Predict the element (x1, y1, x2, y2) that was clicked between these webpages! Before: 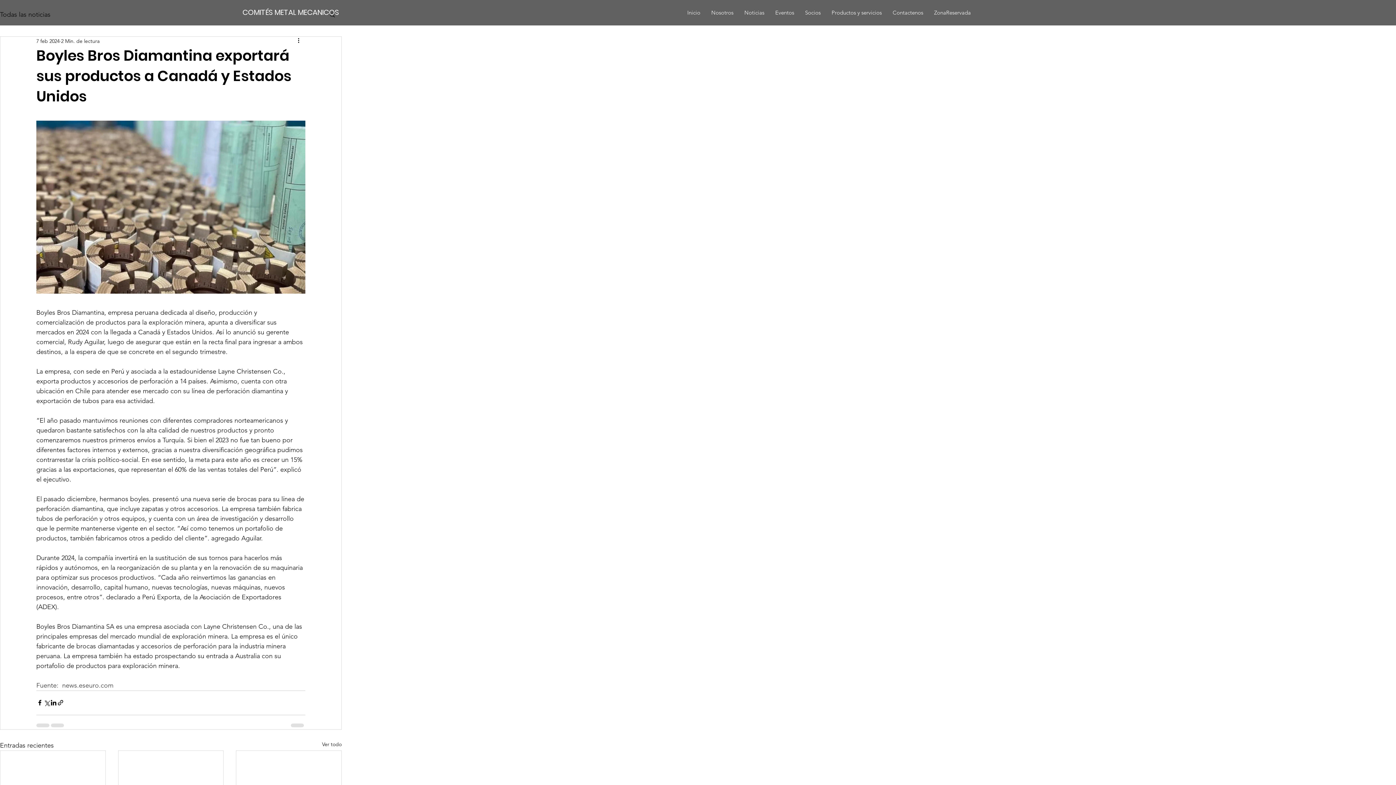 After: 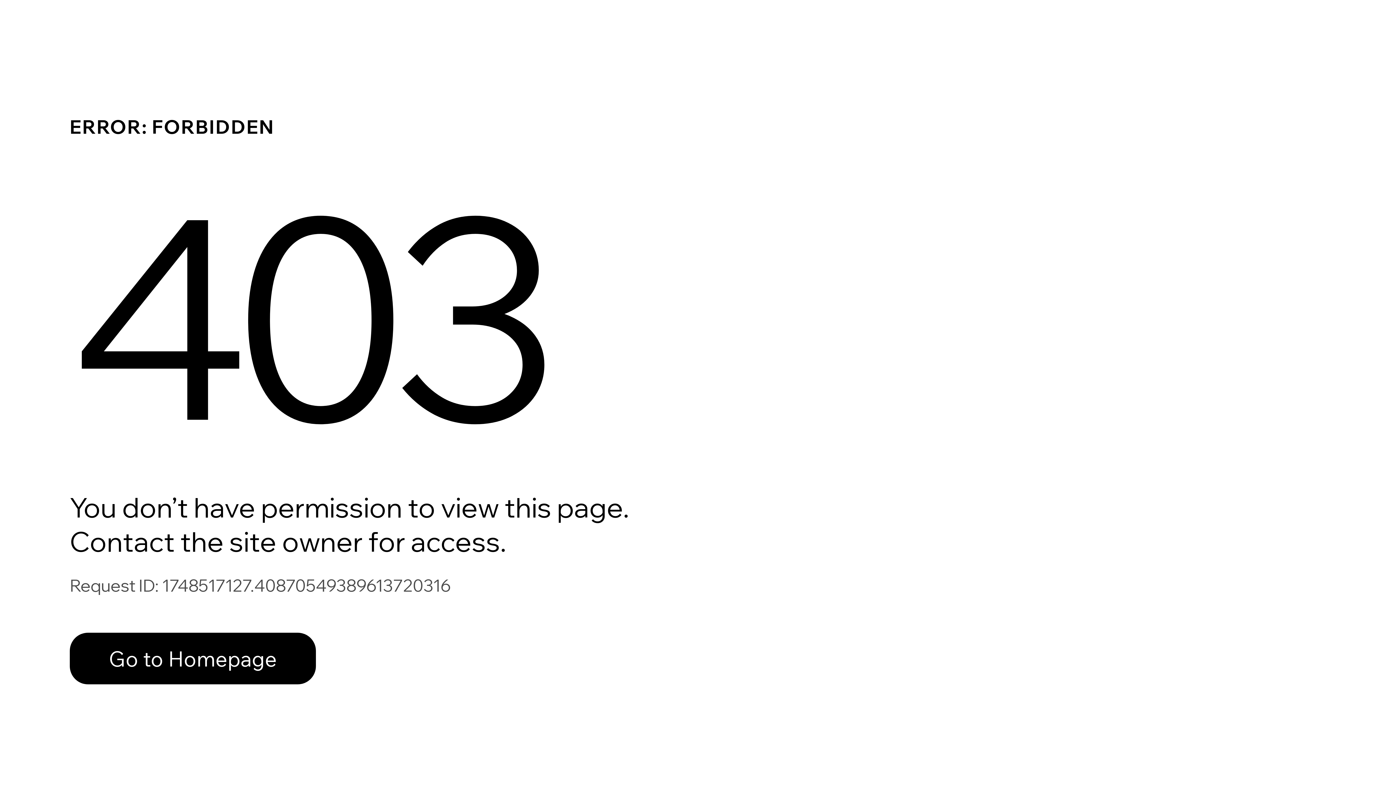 Action: bbox: (928, 5, 976, 20) label: ZonaReservada